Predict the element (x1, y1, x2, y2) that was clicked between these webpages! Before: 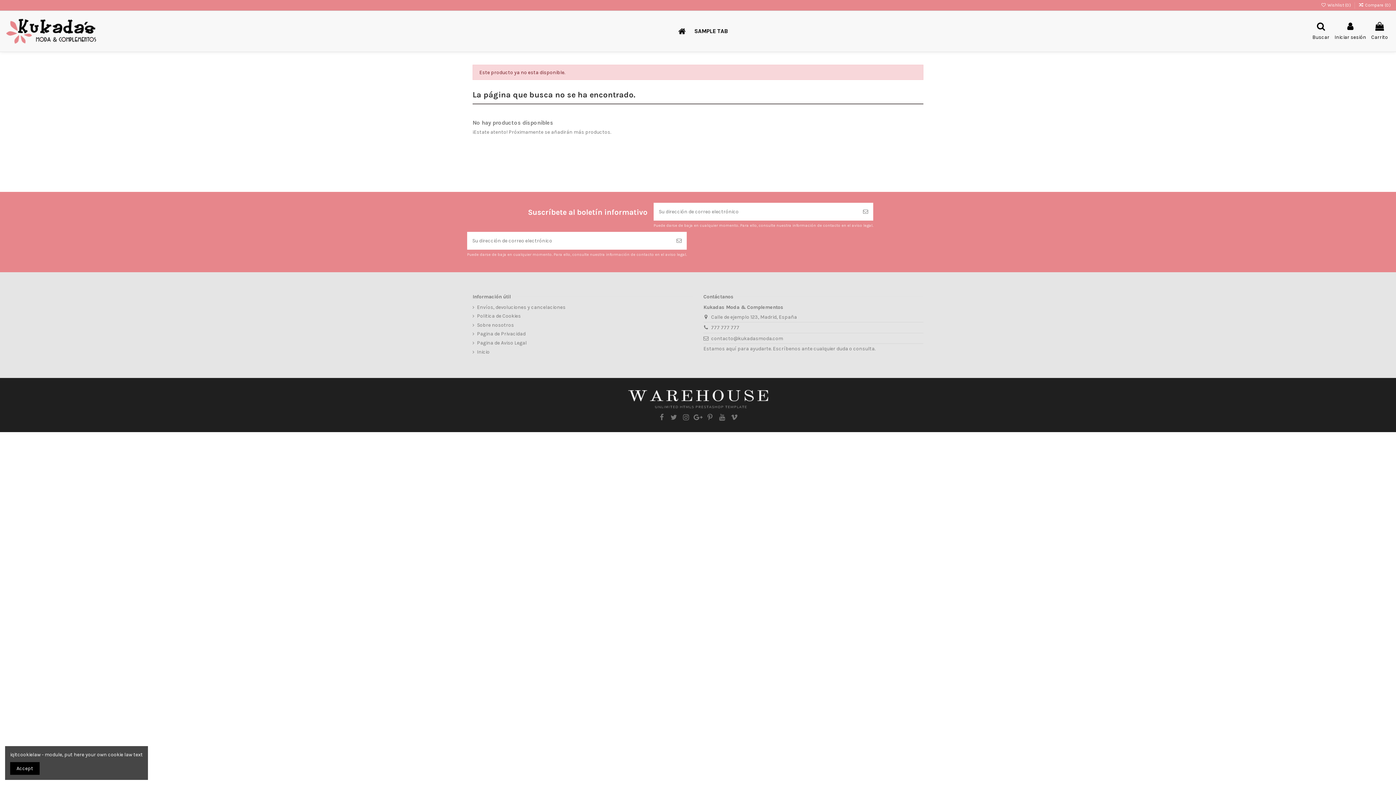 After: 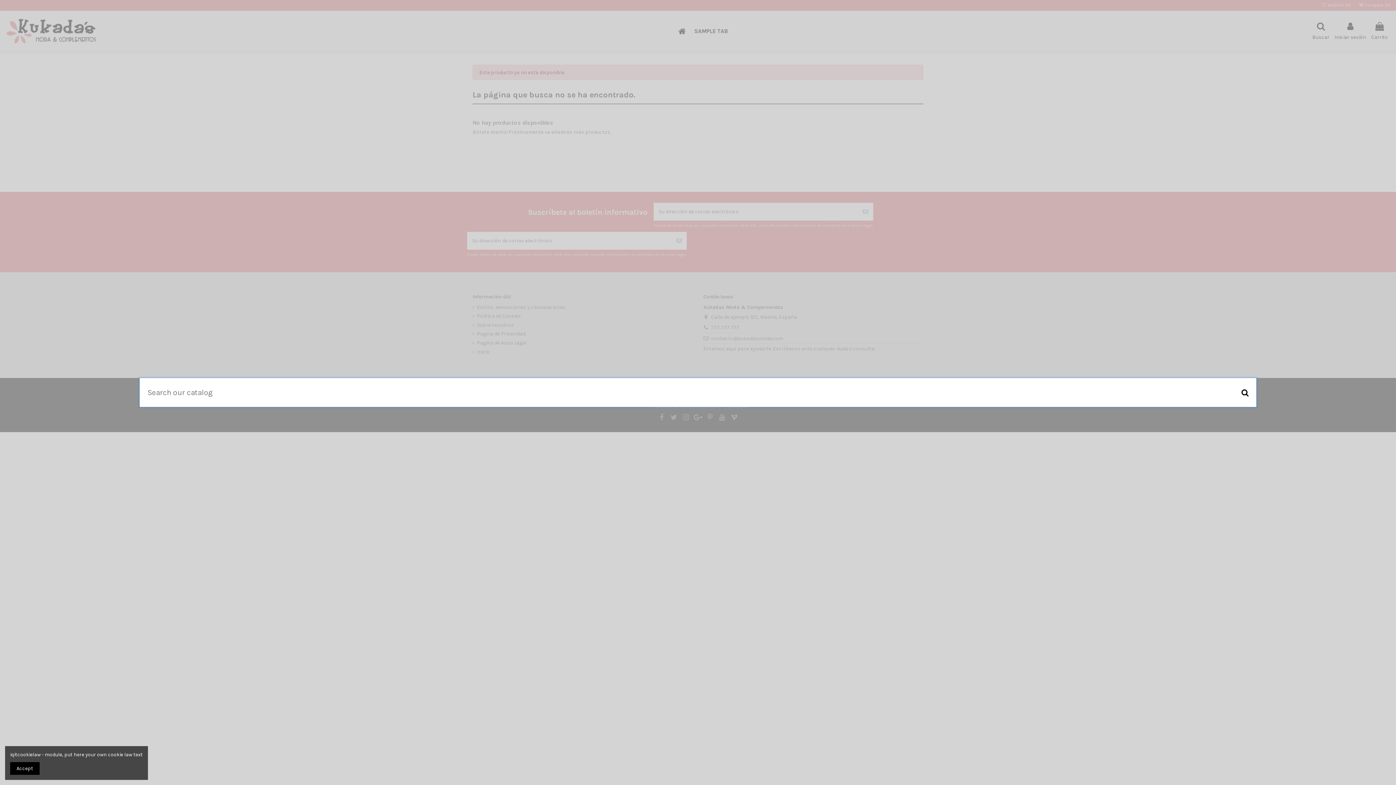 Action: label: Buscar bbox: (1312, 21, 1329, 40)